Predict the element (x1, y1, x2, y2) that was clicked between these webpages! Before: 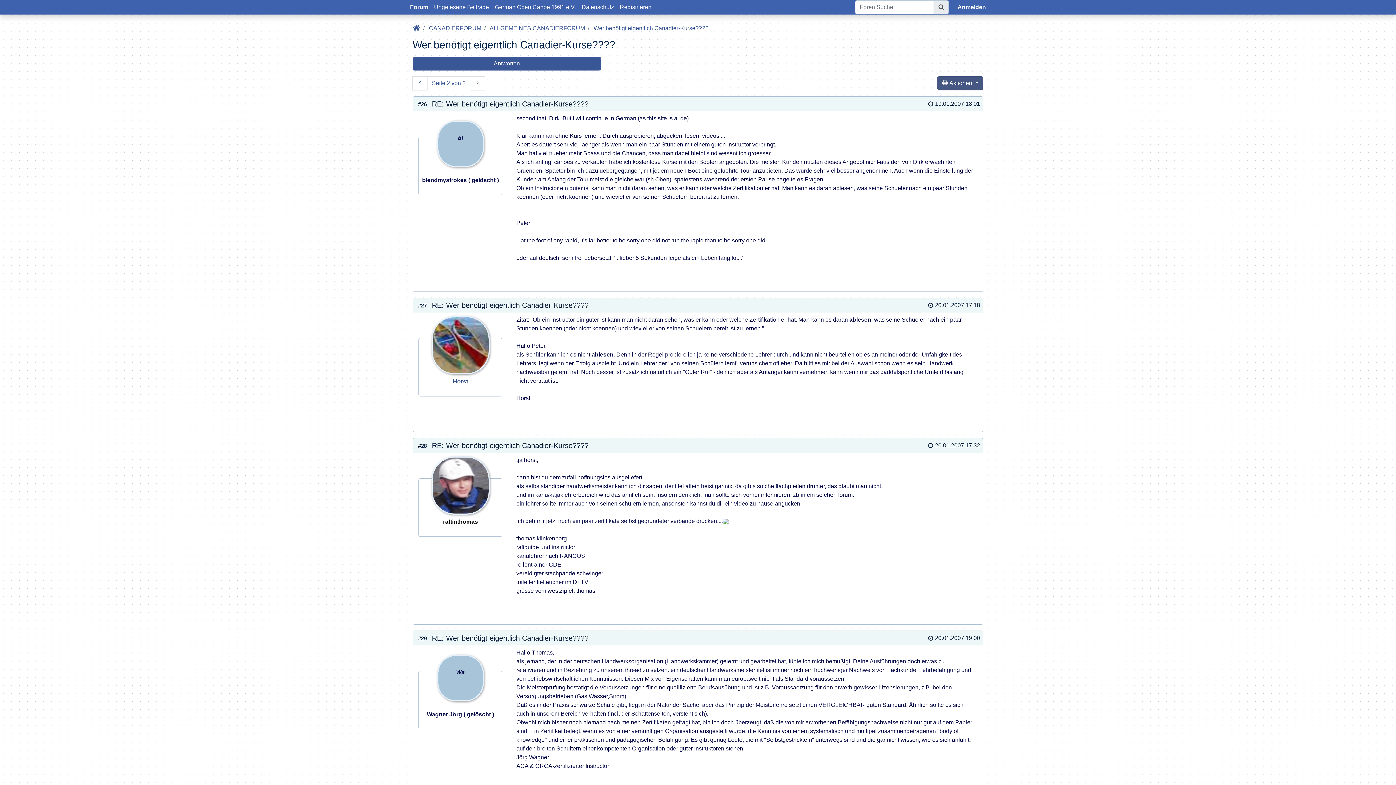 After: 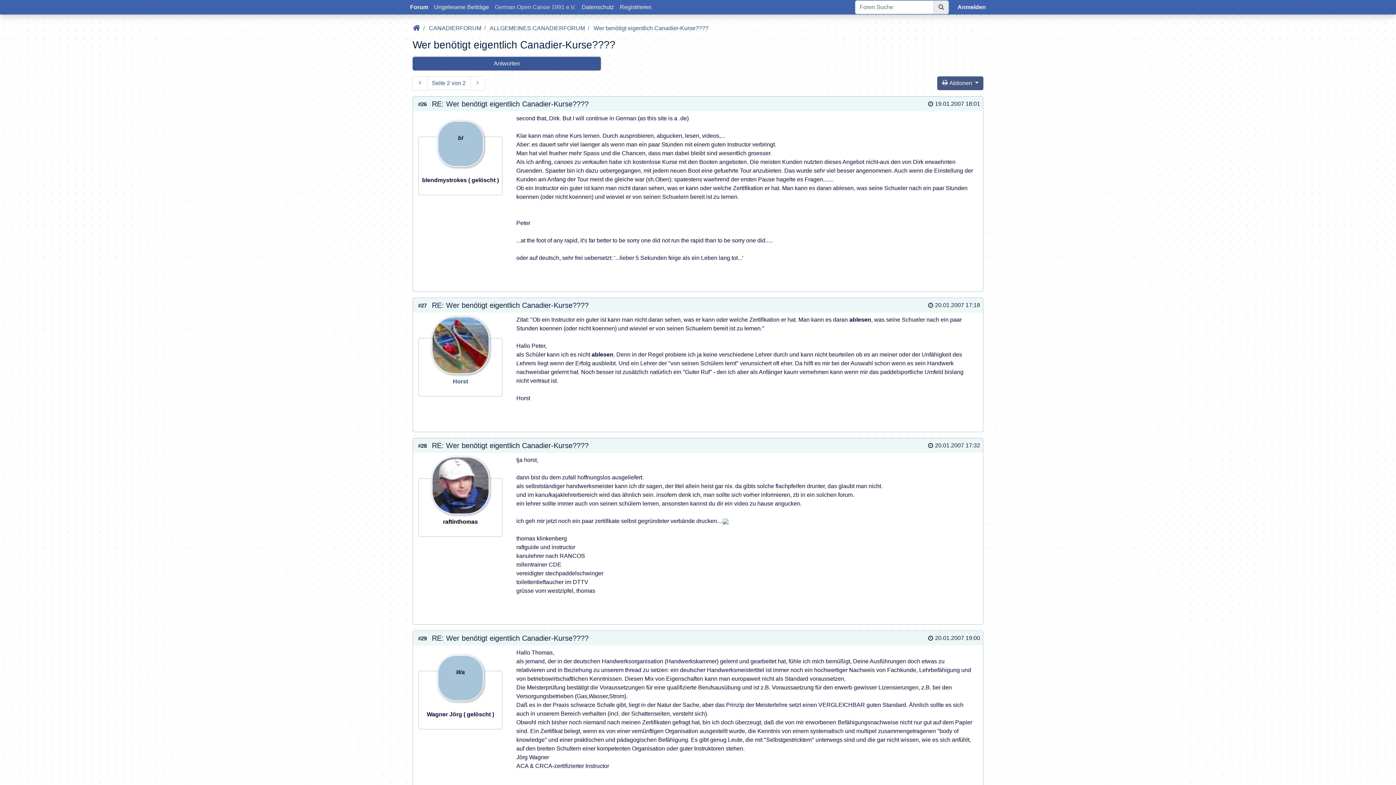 Action: bbox: (492, 0, 578, 14) label: German Open Canoe 1991 e.V.